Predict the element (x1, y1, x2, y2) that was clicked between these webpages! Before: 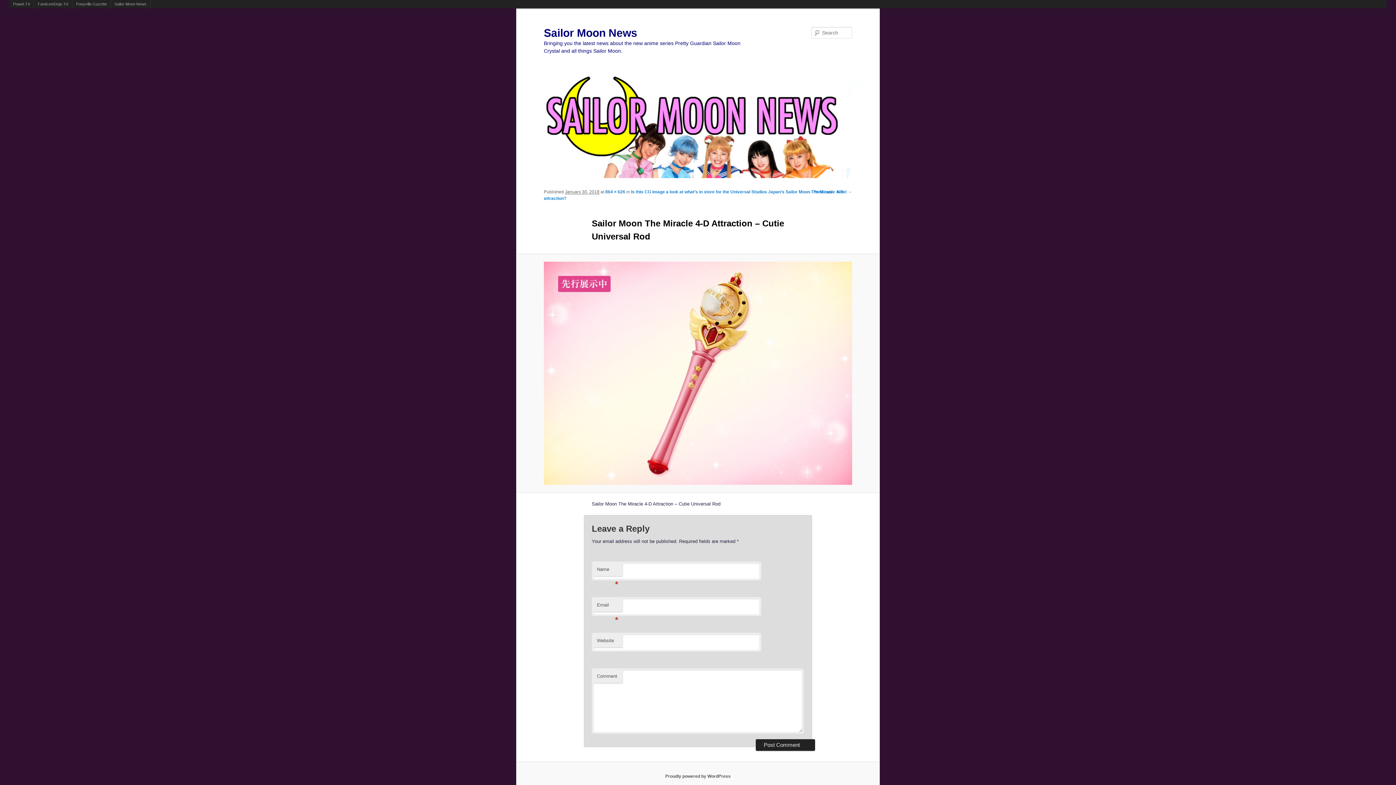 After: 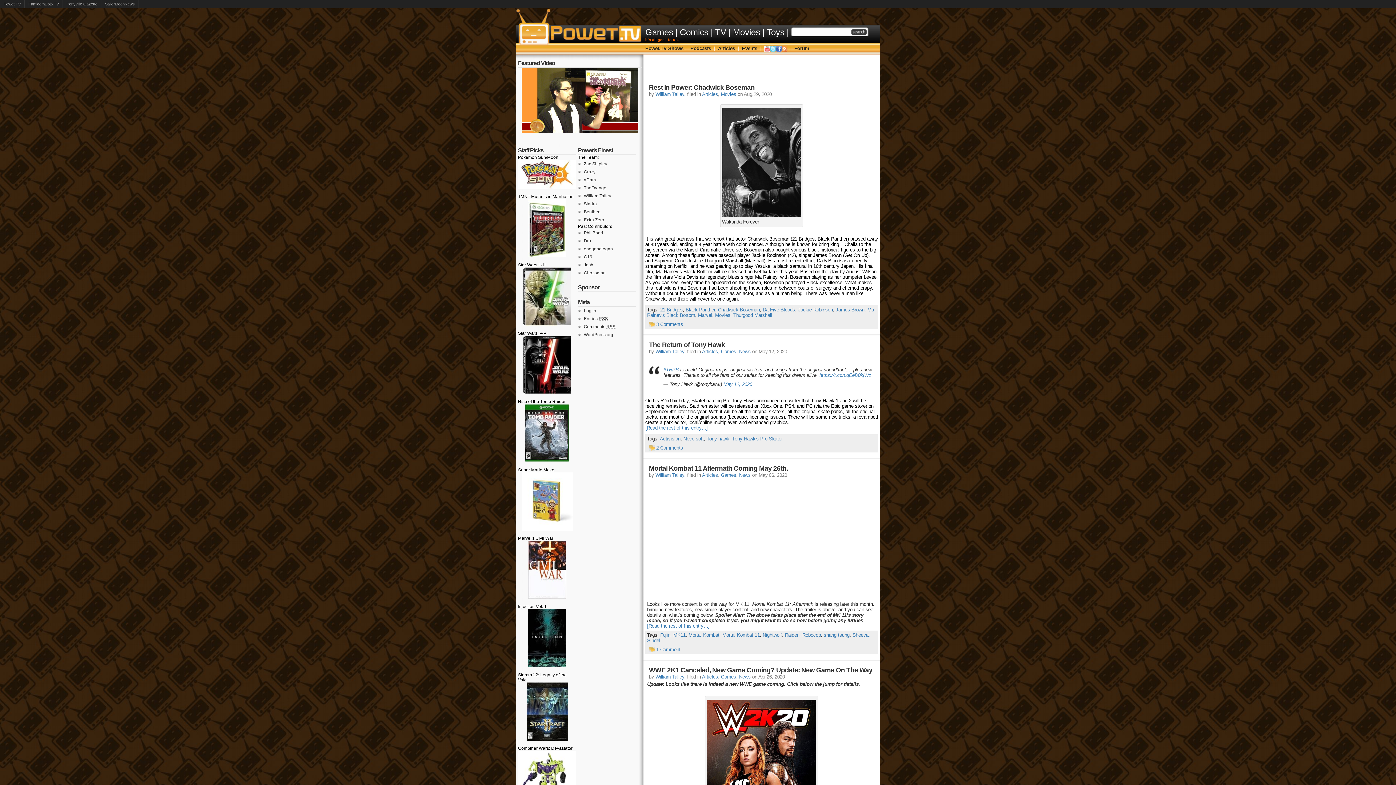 Action: label: Powet.TV bbox: (9, 0, 33, 8)